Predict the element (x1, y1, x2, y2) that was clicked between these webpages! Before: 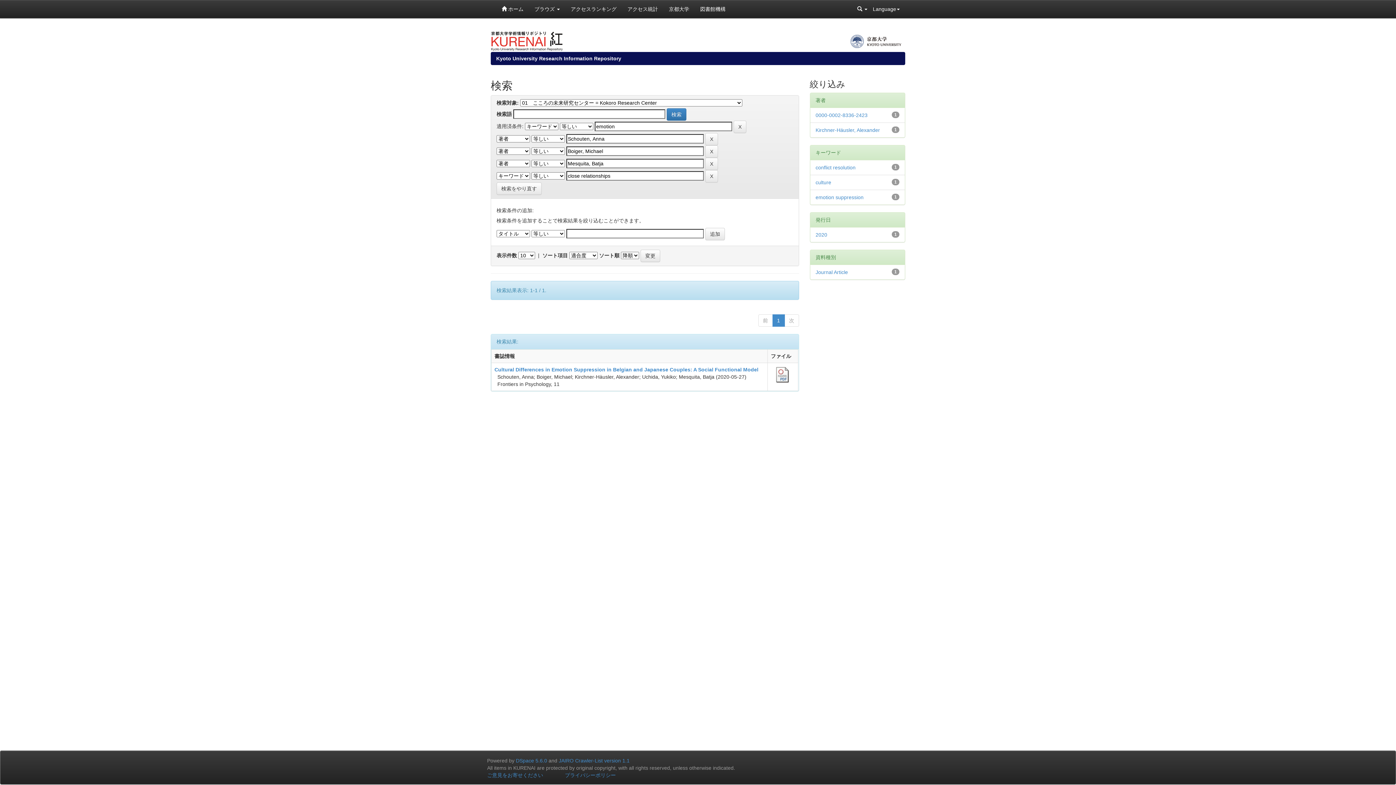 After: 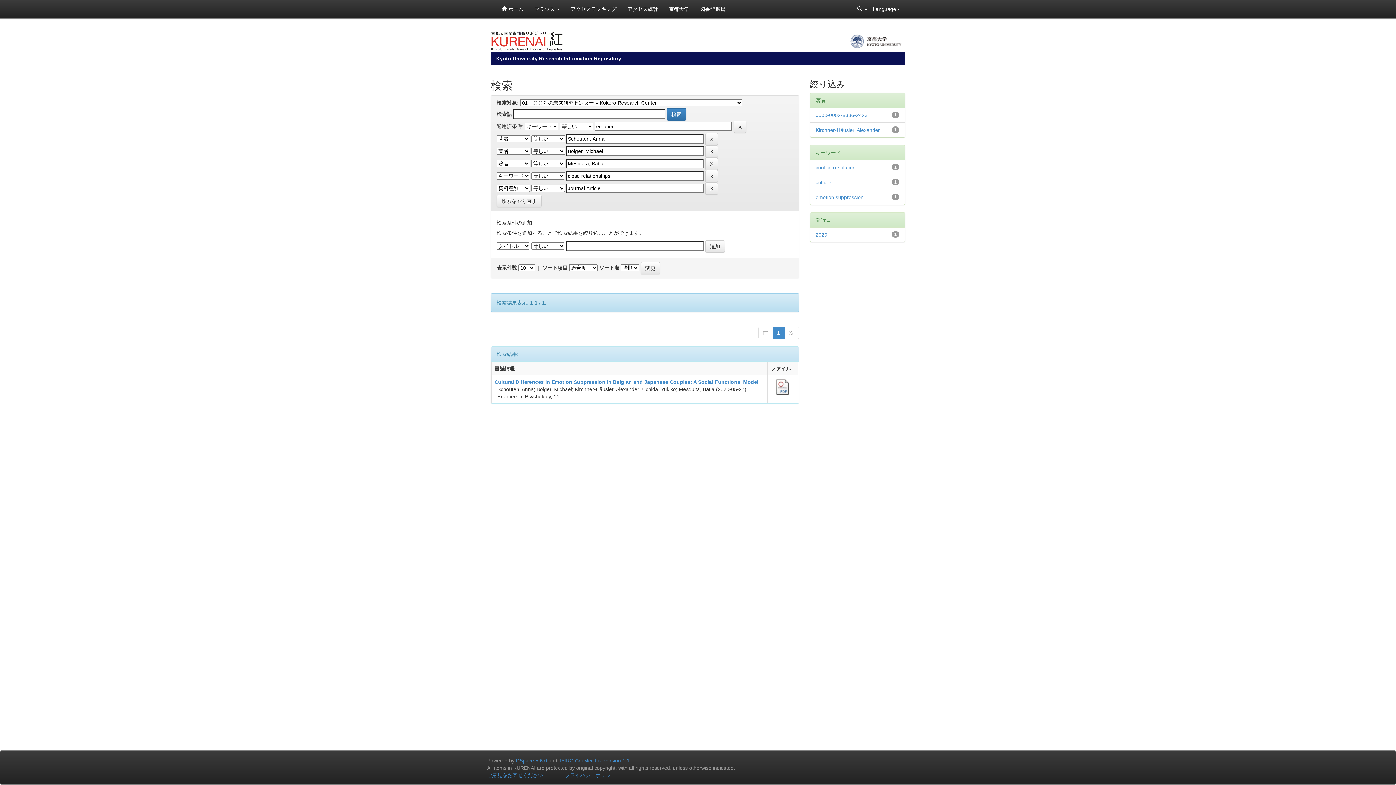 Action: label: Journal Article bbox: (815, 269, 848, 275)